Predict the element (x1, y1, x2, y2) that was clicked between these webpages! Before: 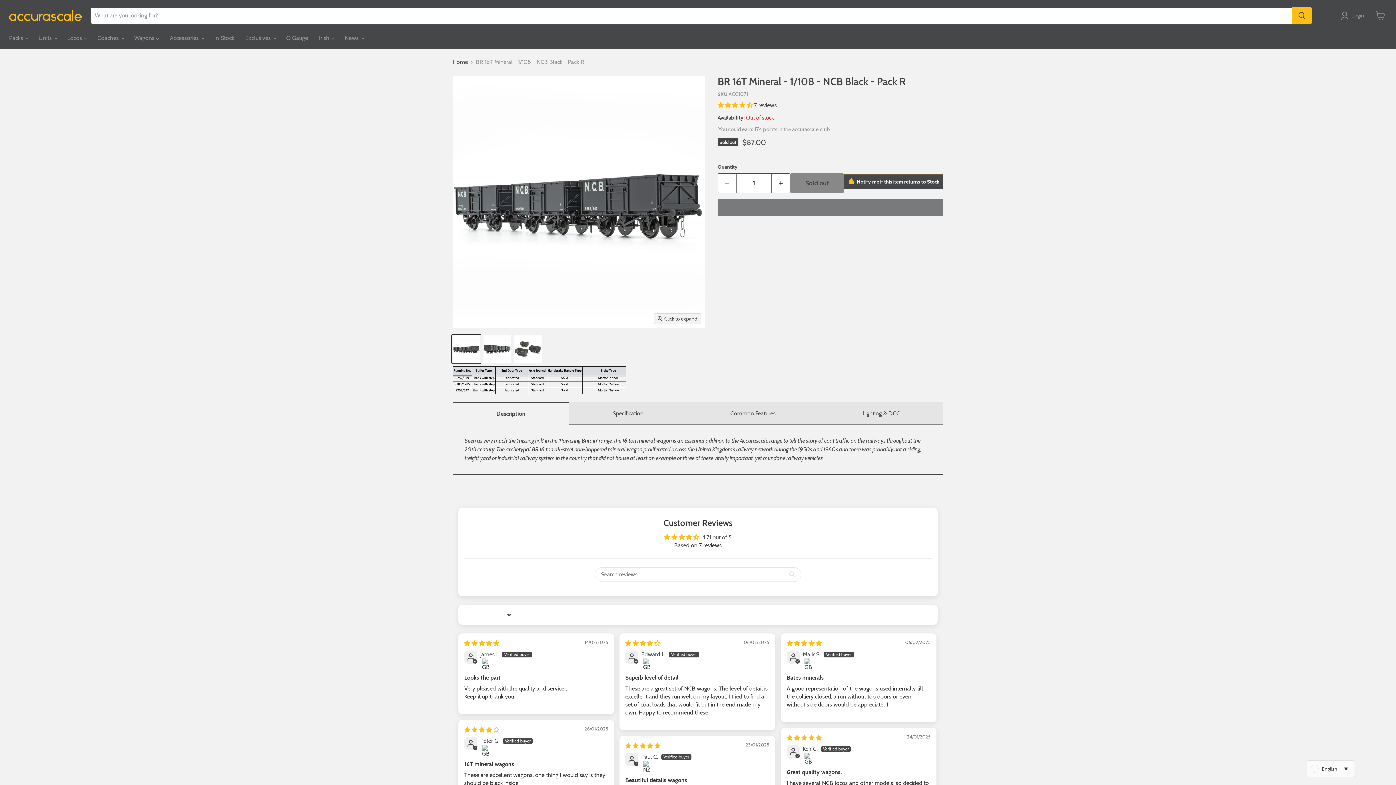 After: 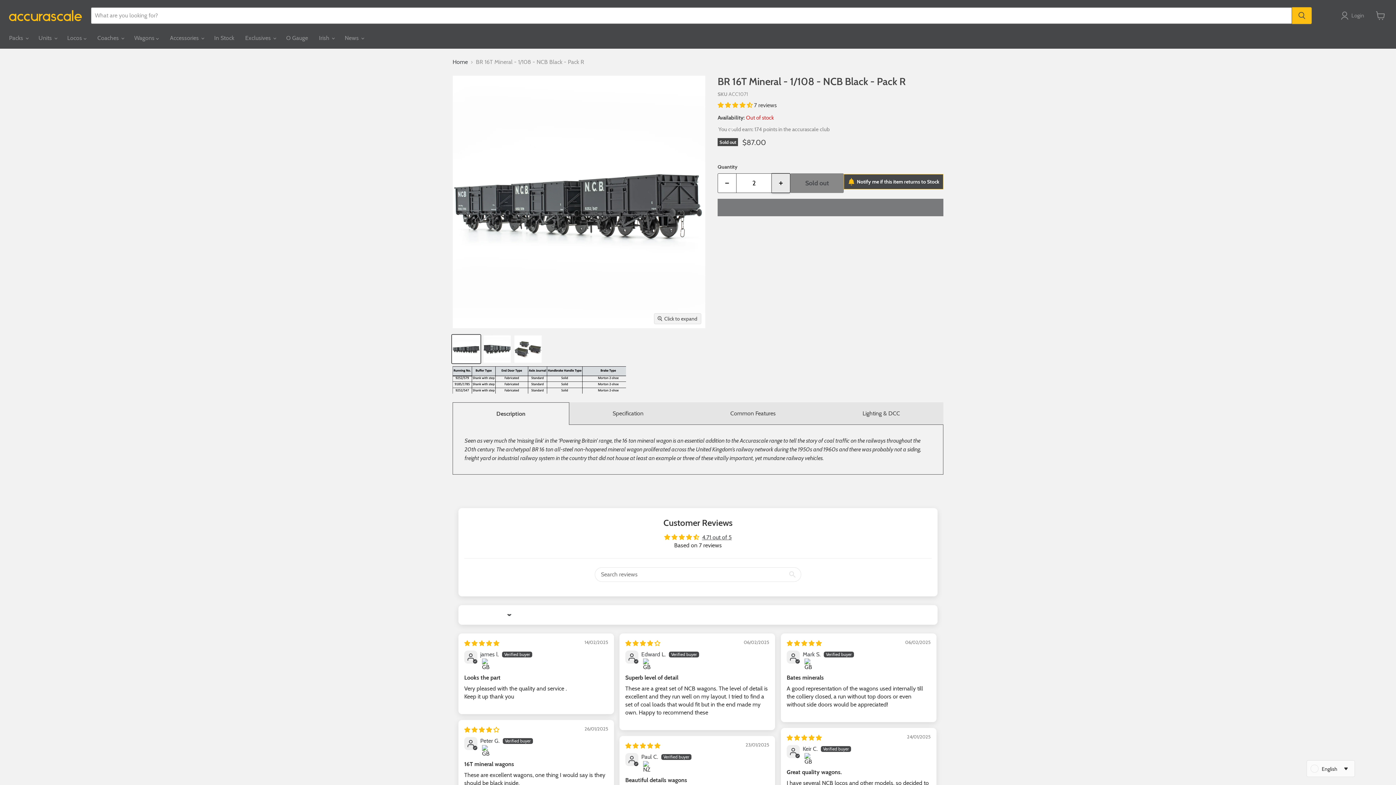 Action: bbox: (772, 173, 790, 193) label: Increase quantity by 1